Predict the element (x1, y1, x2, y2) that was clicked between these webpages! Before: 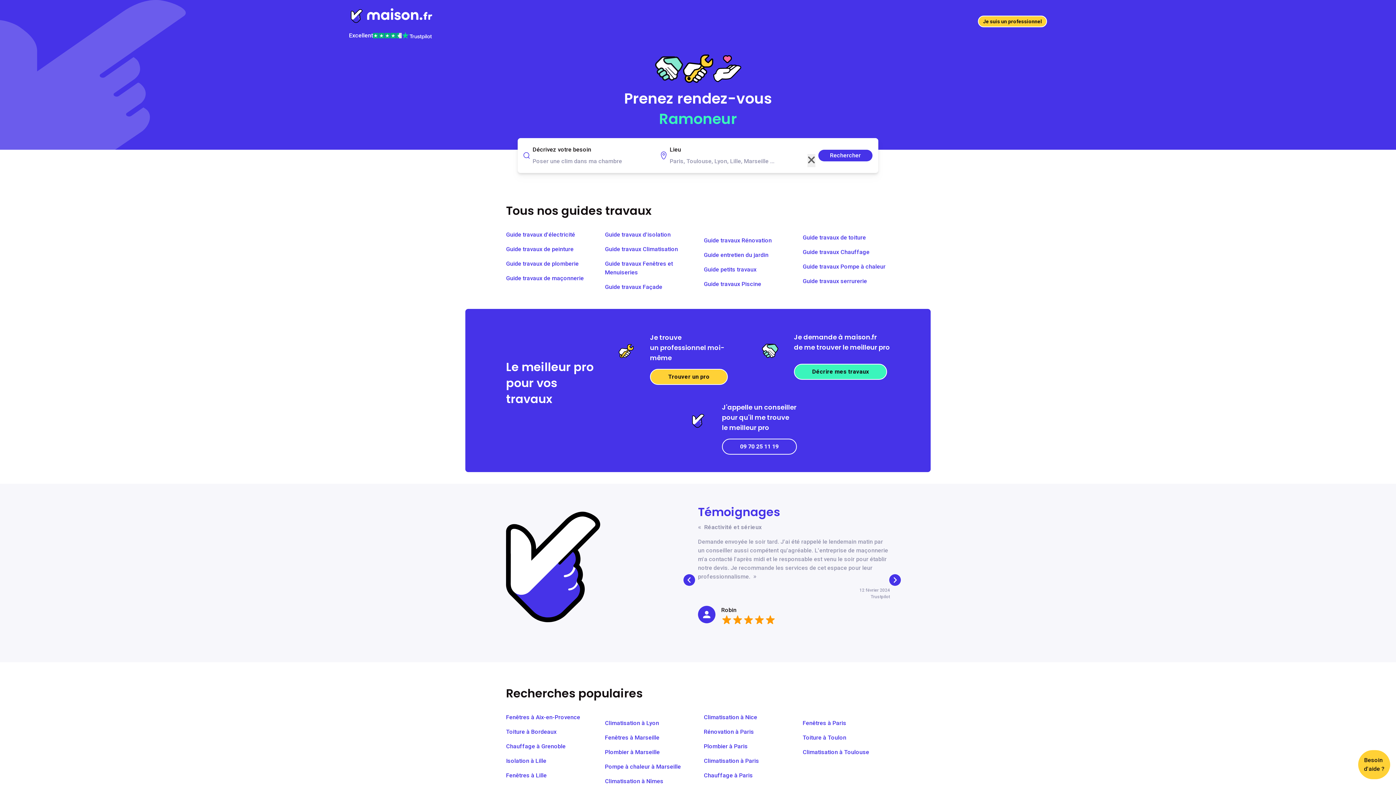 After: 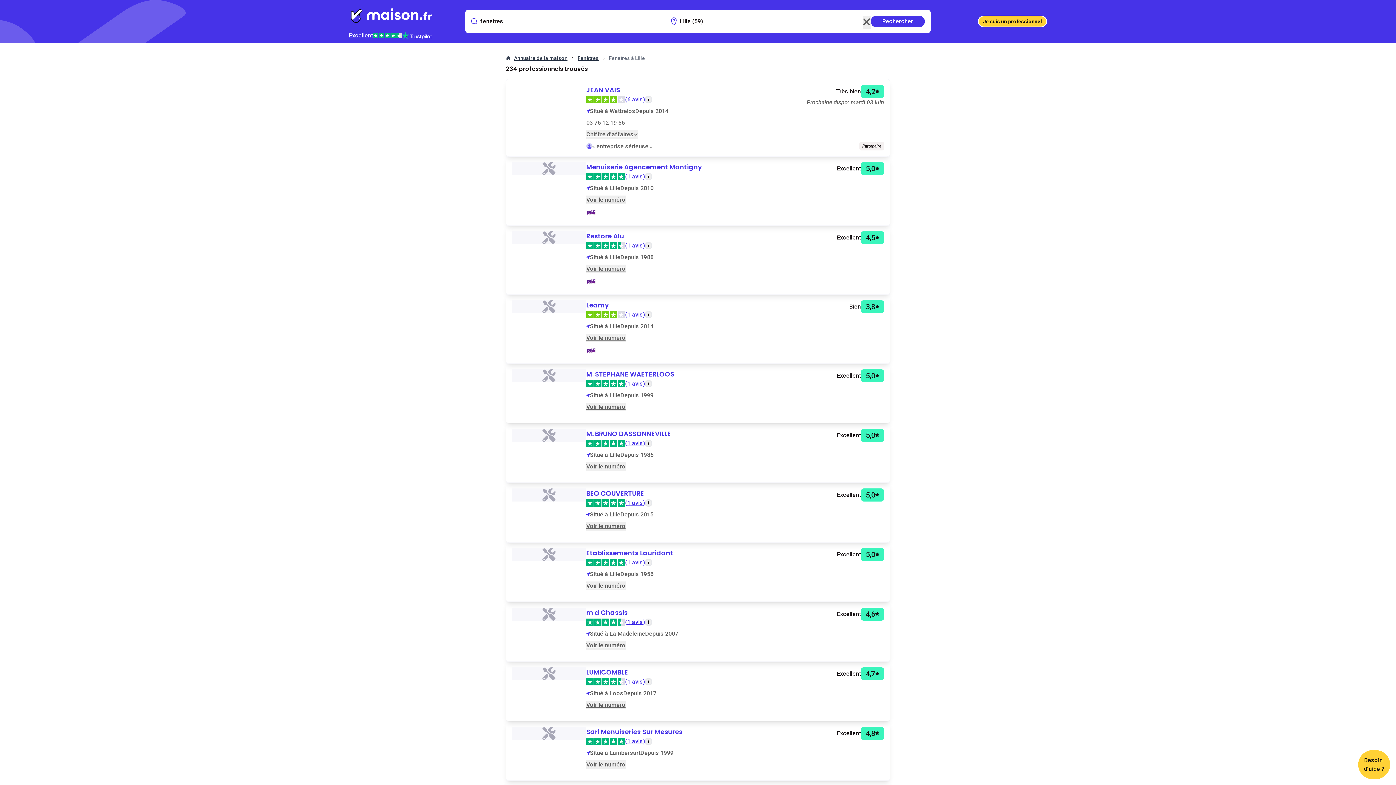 Action: label: Fenêtres à Lille bbox: (506, 772, 546, 779)